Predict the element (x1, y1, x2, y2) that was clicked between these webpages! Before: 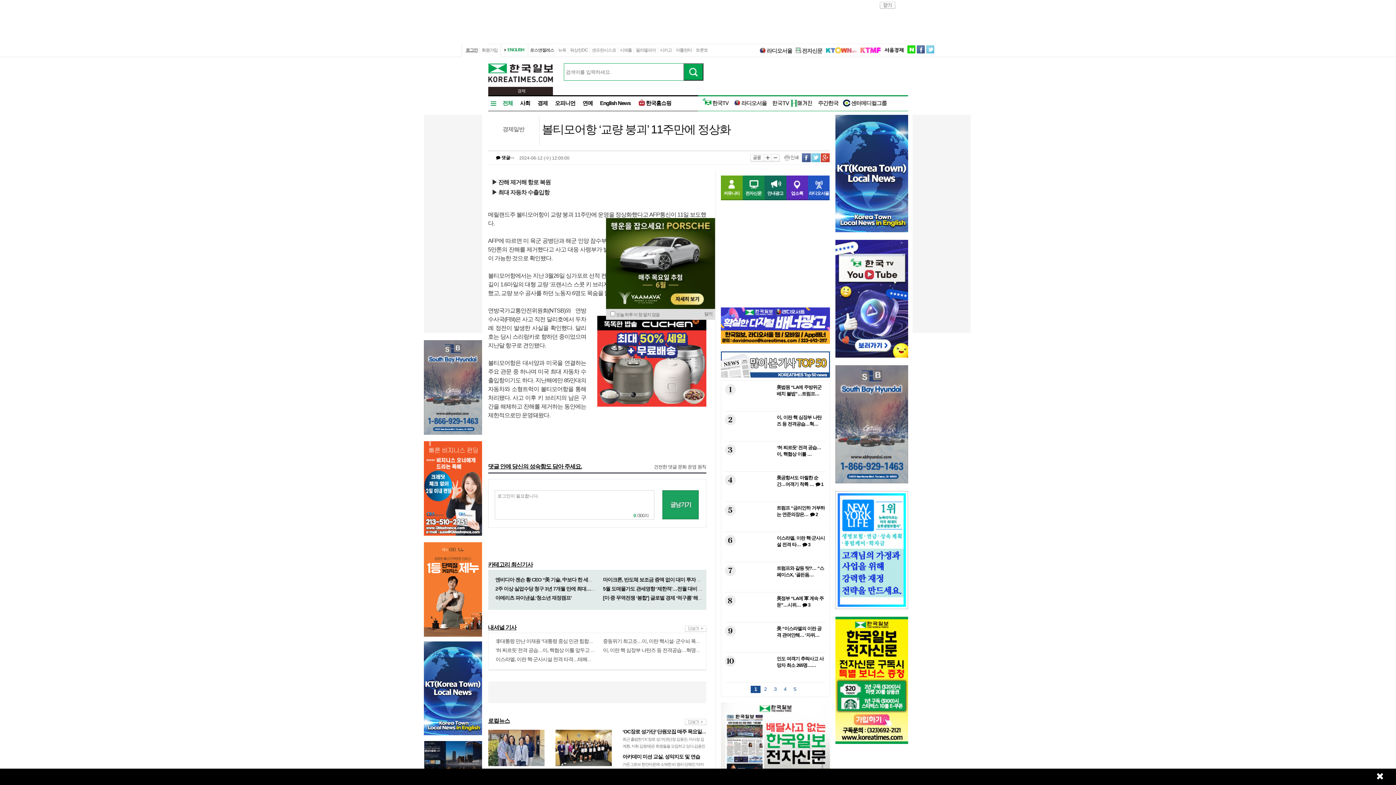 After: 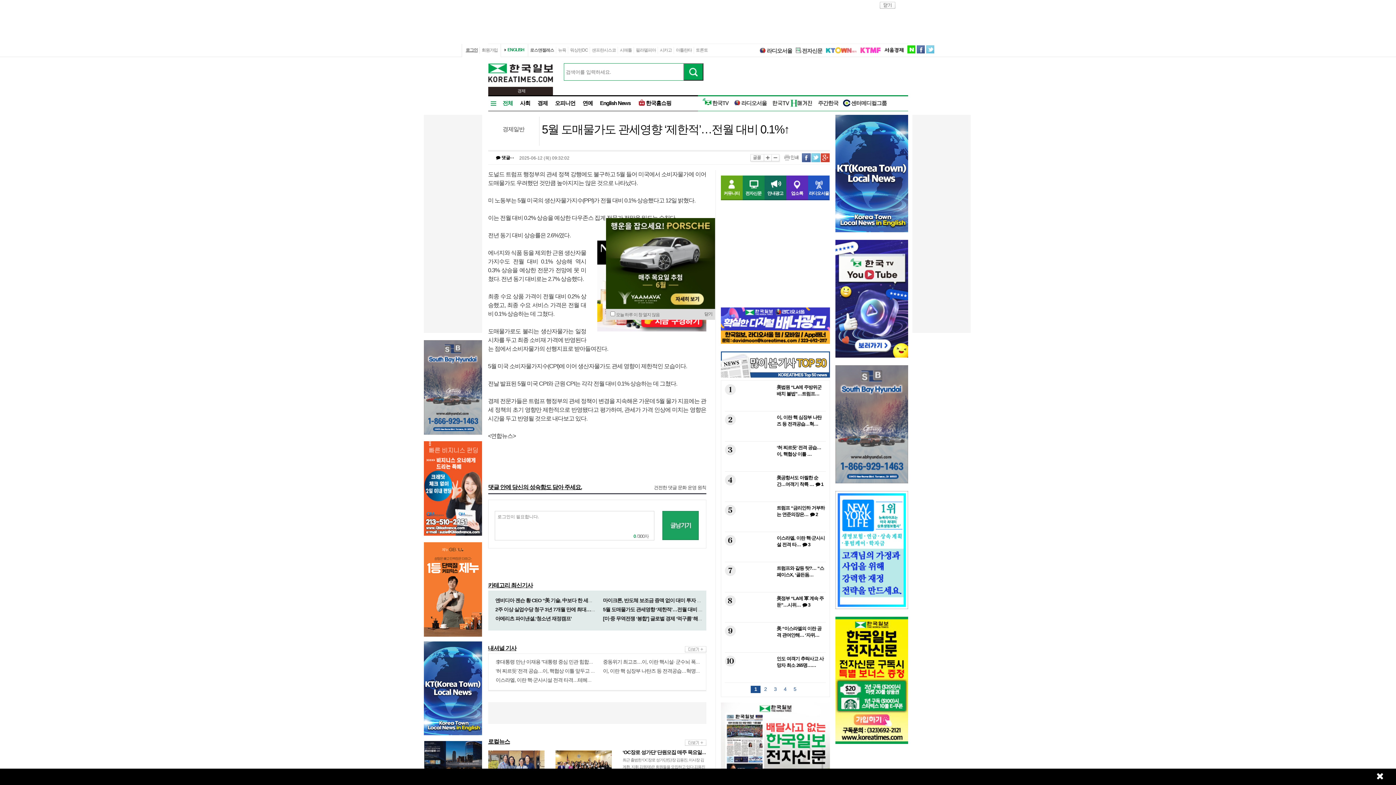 Action: bbox: (603, 586, 710, 592) label: 5월 도매물가도 관세영향 ‘제한적’…전월 대비 0.1%↑